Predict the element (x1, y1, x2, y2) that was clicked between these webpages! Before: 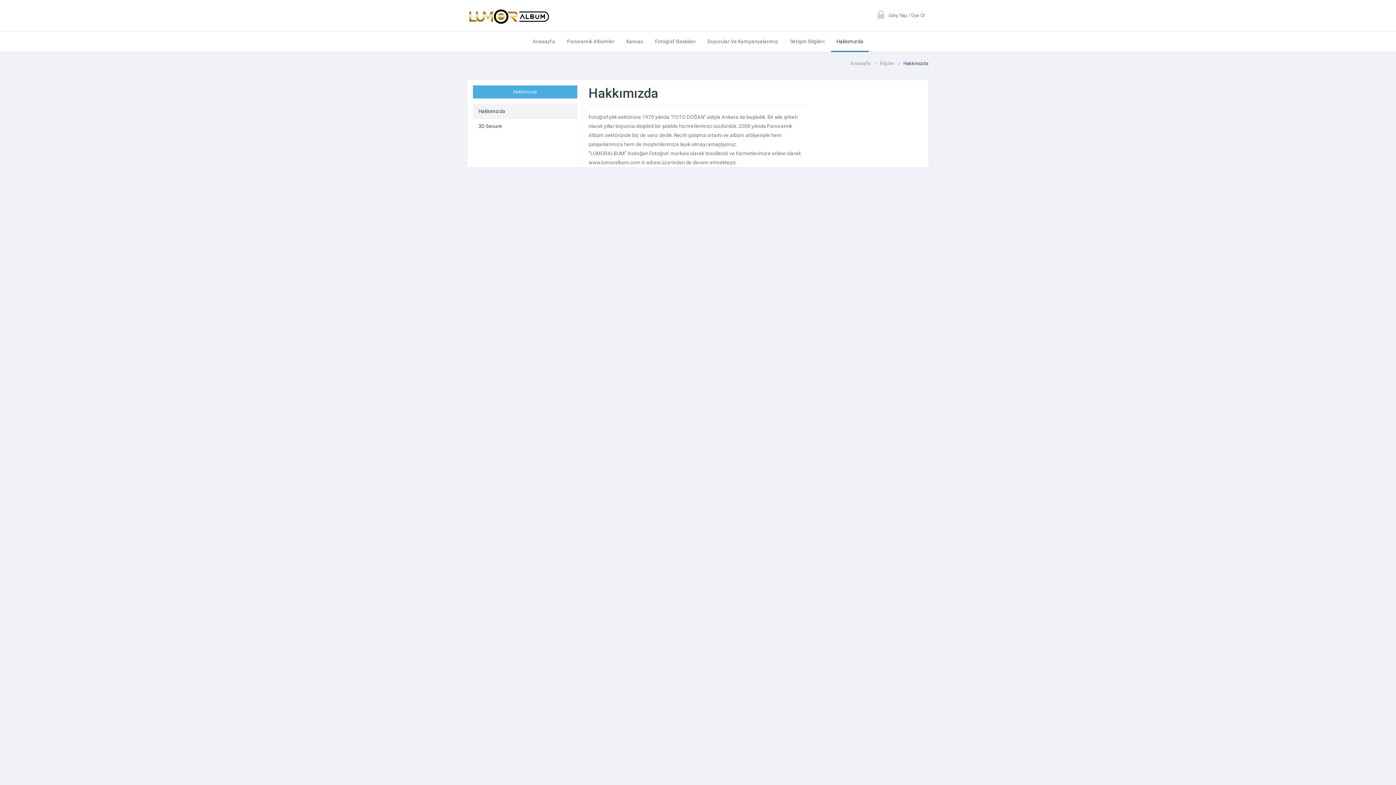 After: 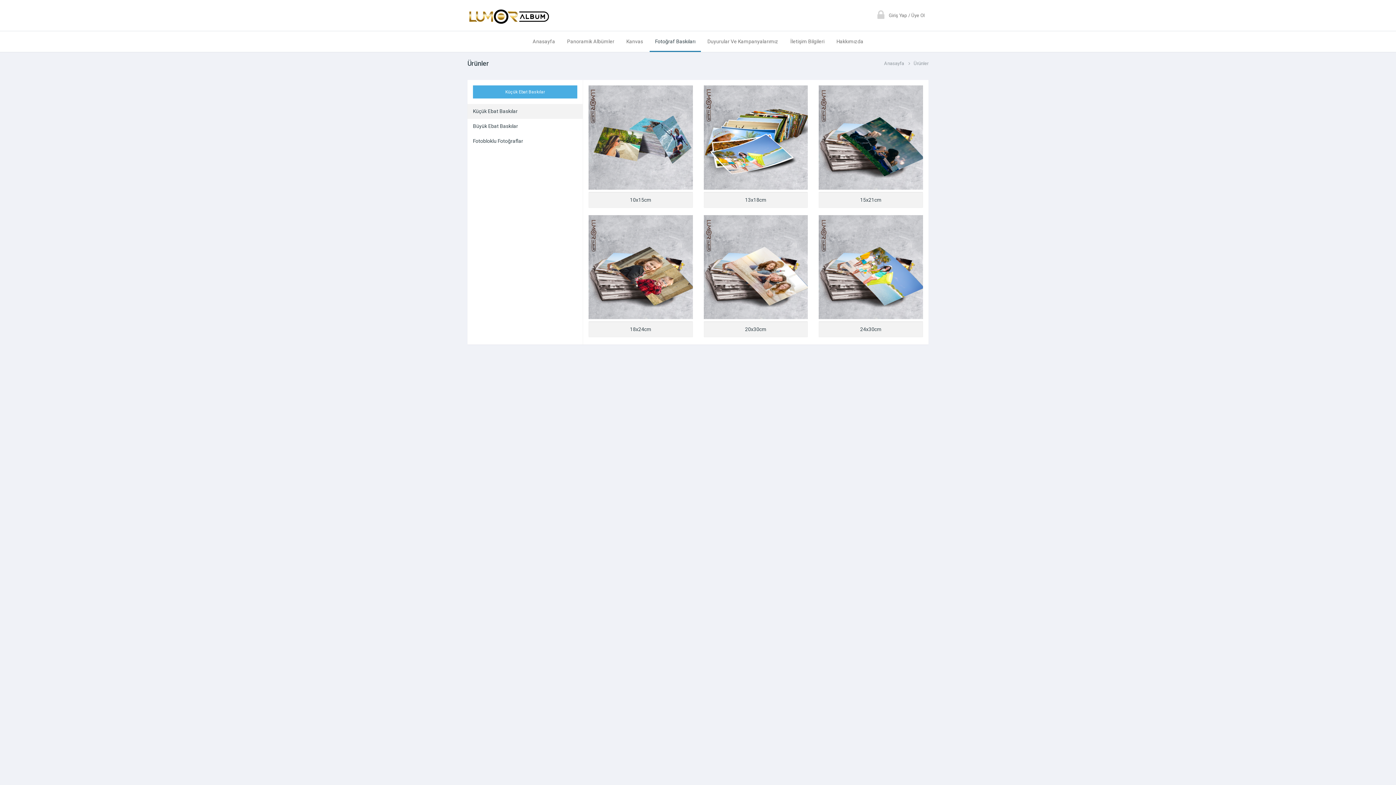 Action: bbox: (649, 30, 701, 52) label: Fotoğraf Baskıları